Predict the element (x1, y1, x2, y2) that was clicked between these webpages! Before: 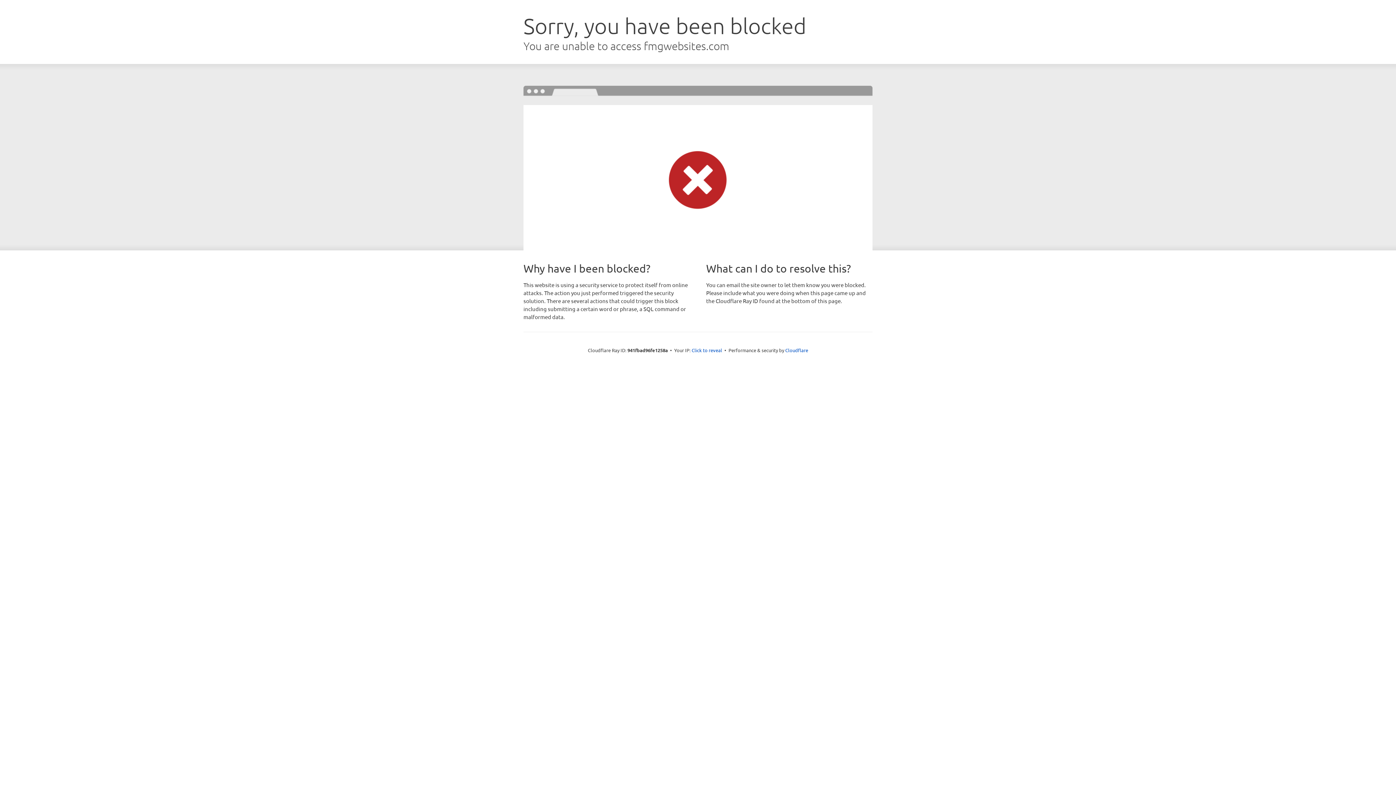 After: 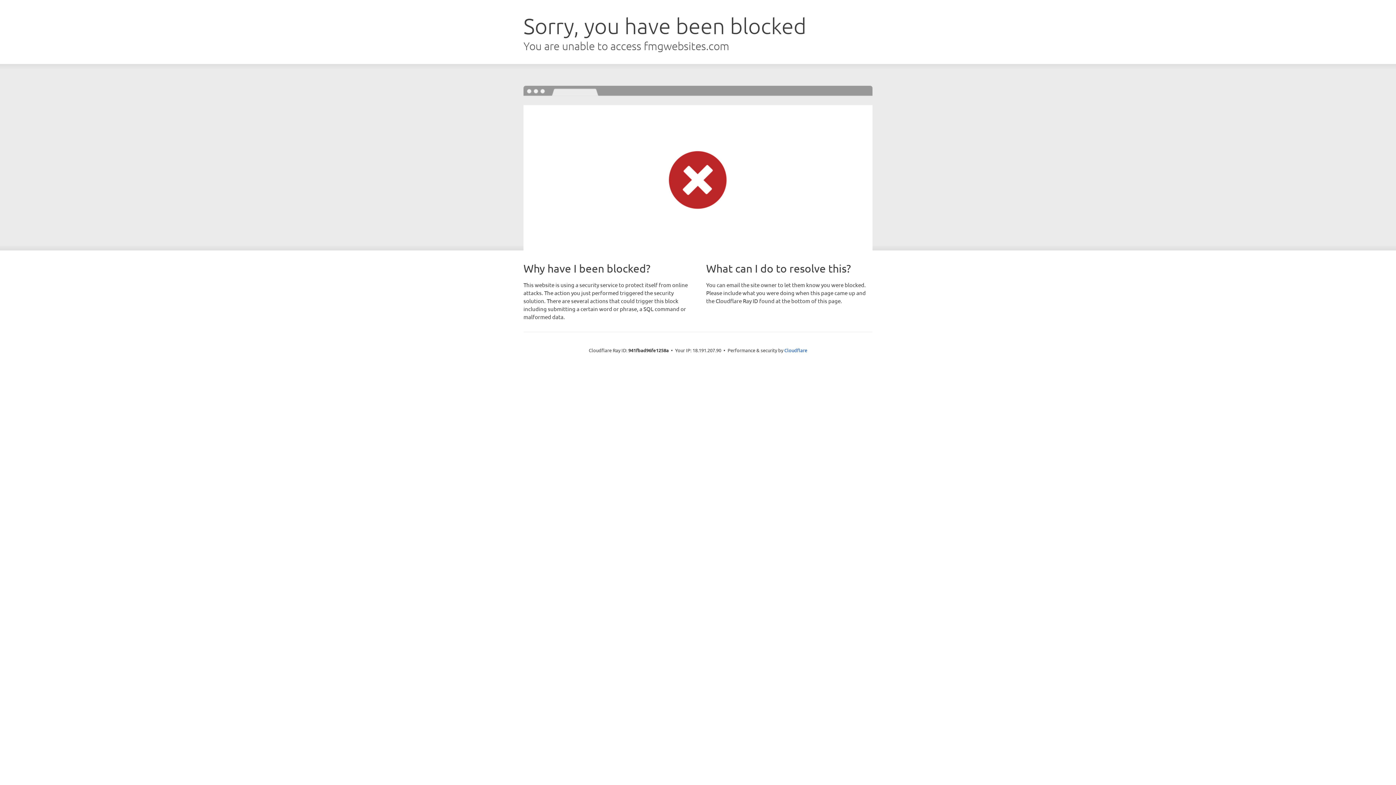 Action: bbox: (691, 346, 722, 353) label: Click to reveal